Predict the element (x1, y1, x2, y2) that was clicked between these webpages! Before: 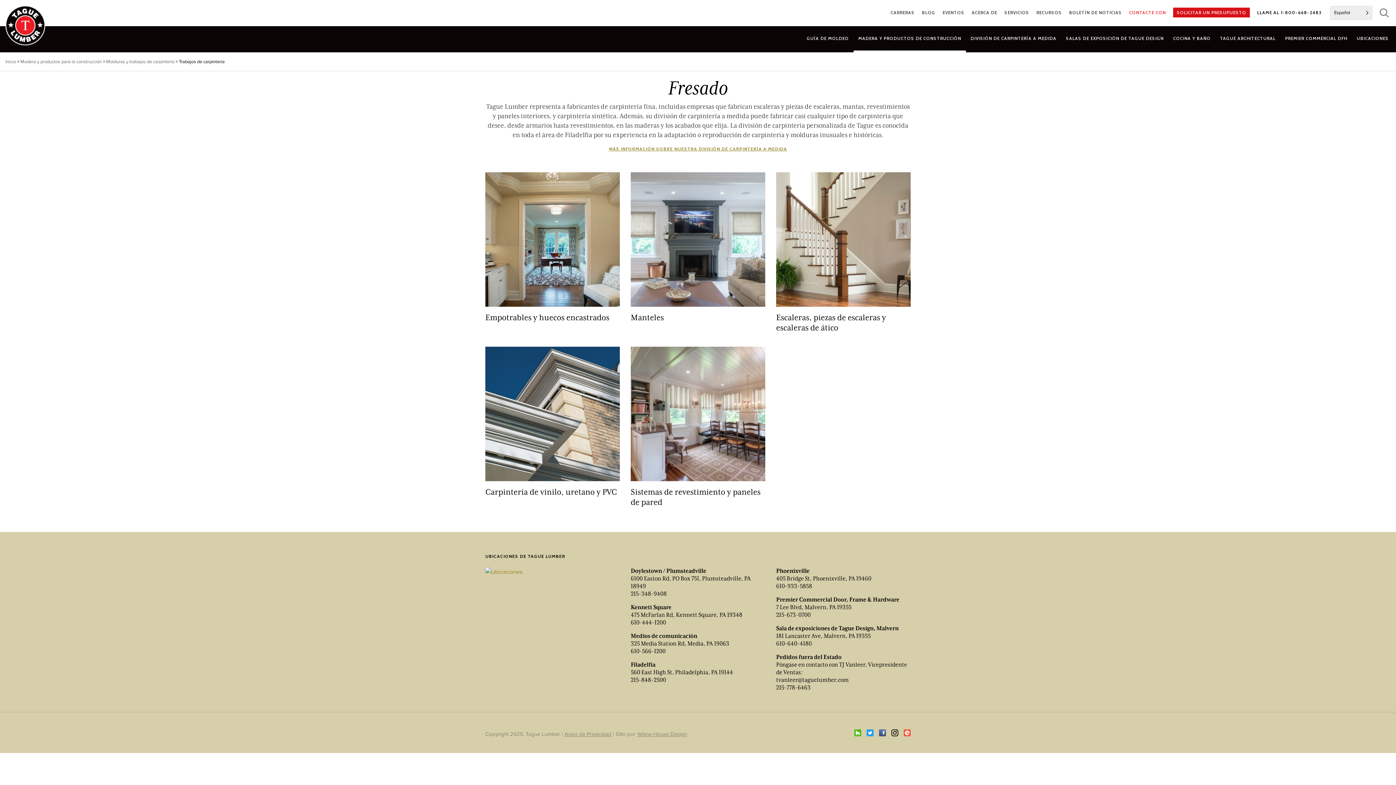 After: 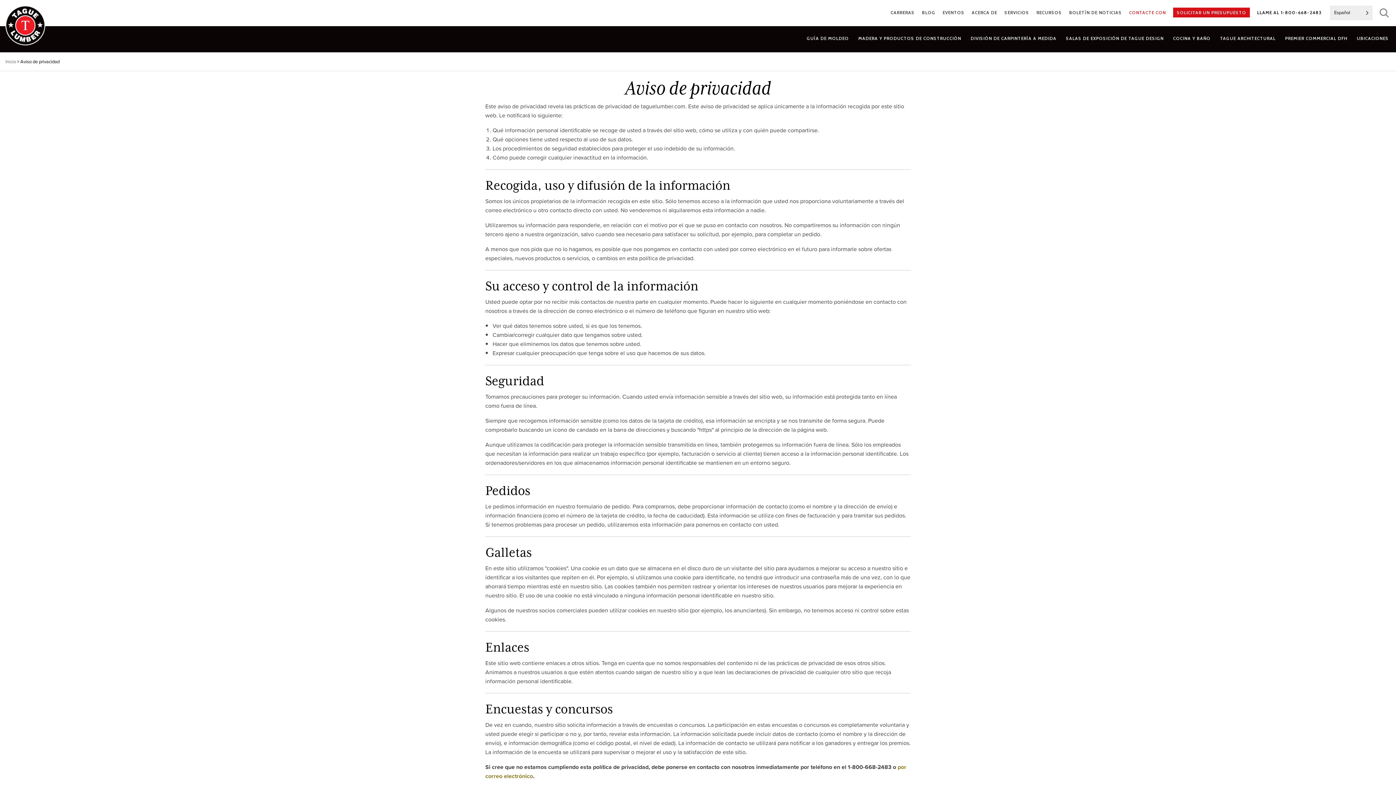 Action: bbox: (564, 730, 611, 738) label: Aviso de Privacidad